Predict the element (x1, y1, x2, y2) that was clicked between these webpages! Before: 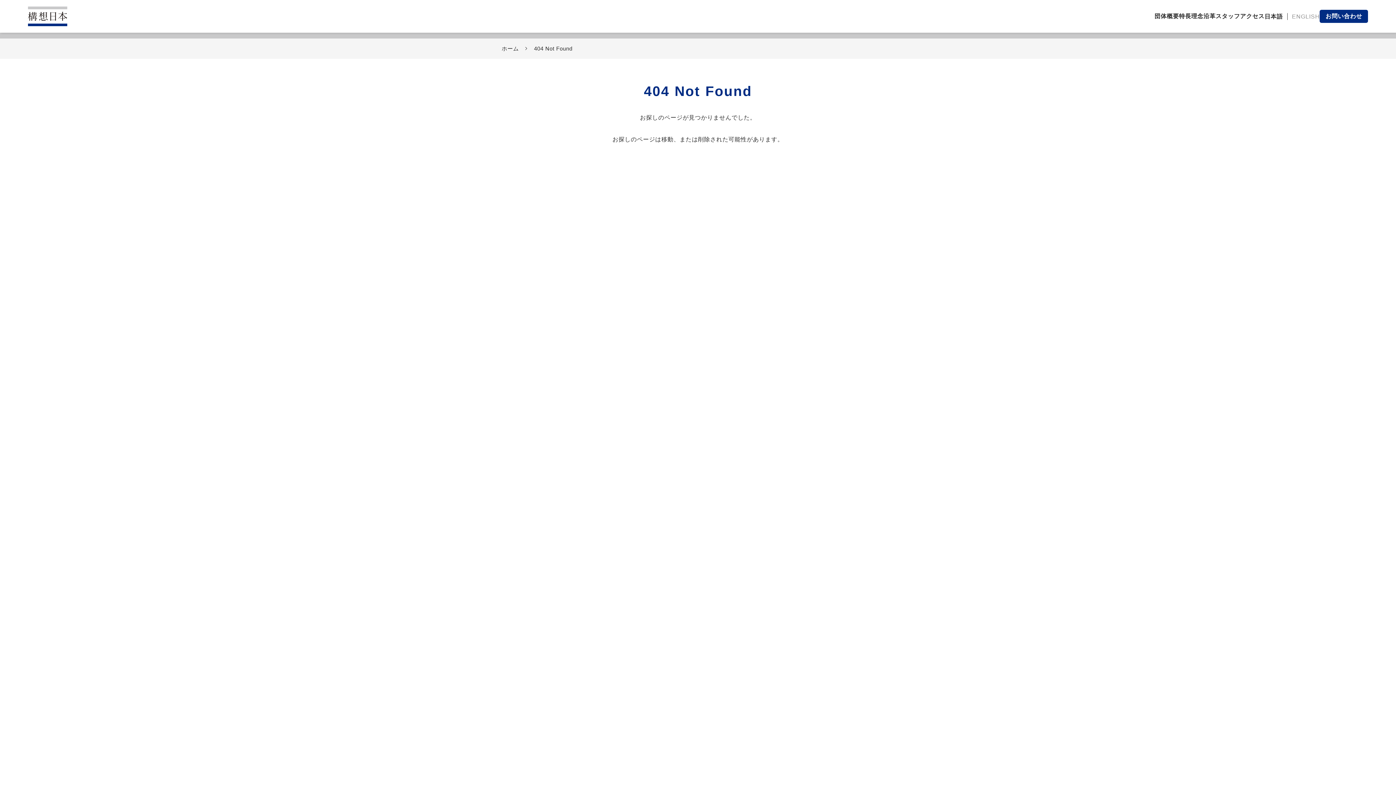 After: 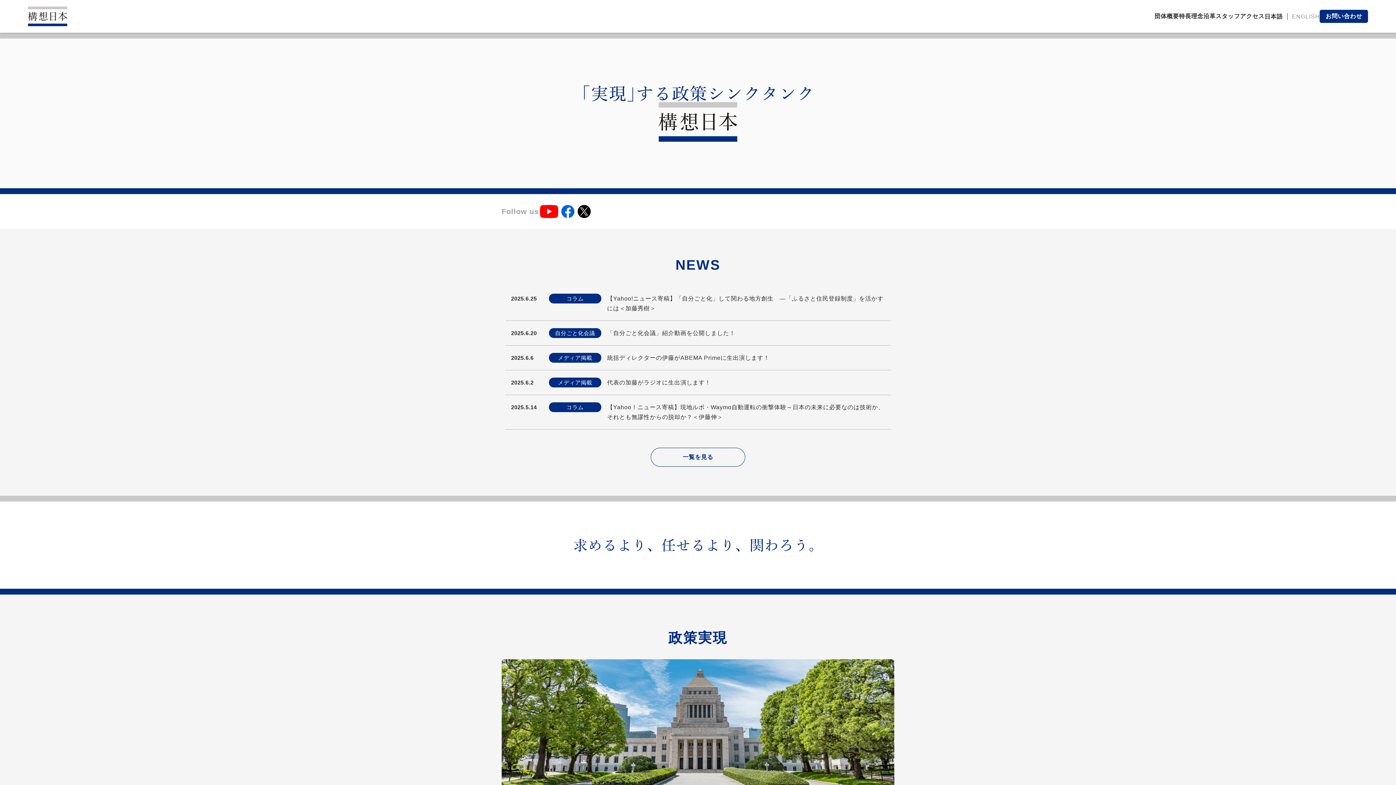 Action: label: ホーム bbox: (501, 43, 519, 53)